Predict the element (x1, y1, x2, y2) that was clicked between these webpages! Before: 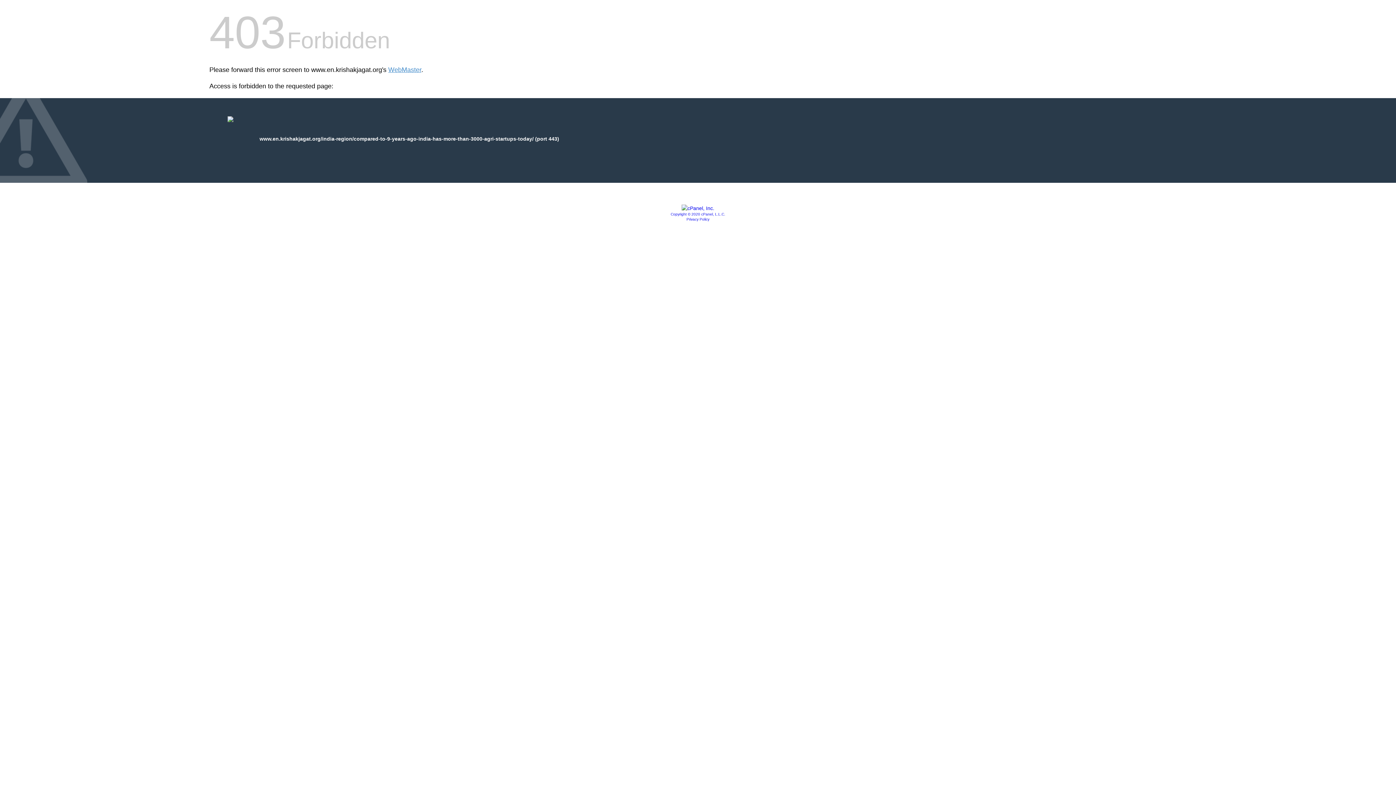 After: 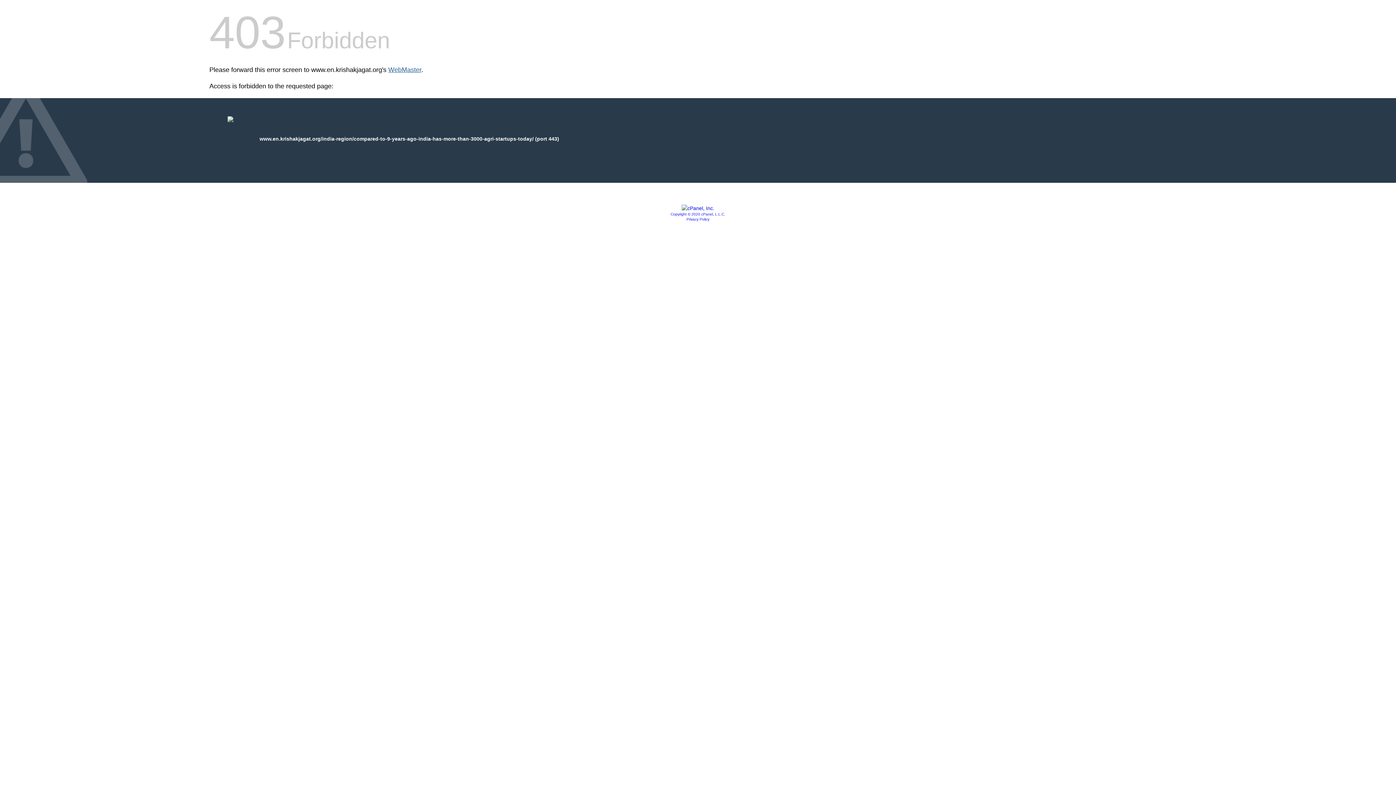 Action: label: WebMaster bbox: (388, 66, 421, 73)